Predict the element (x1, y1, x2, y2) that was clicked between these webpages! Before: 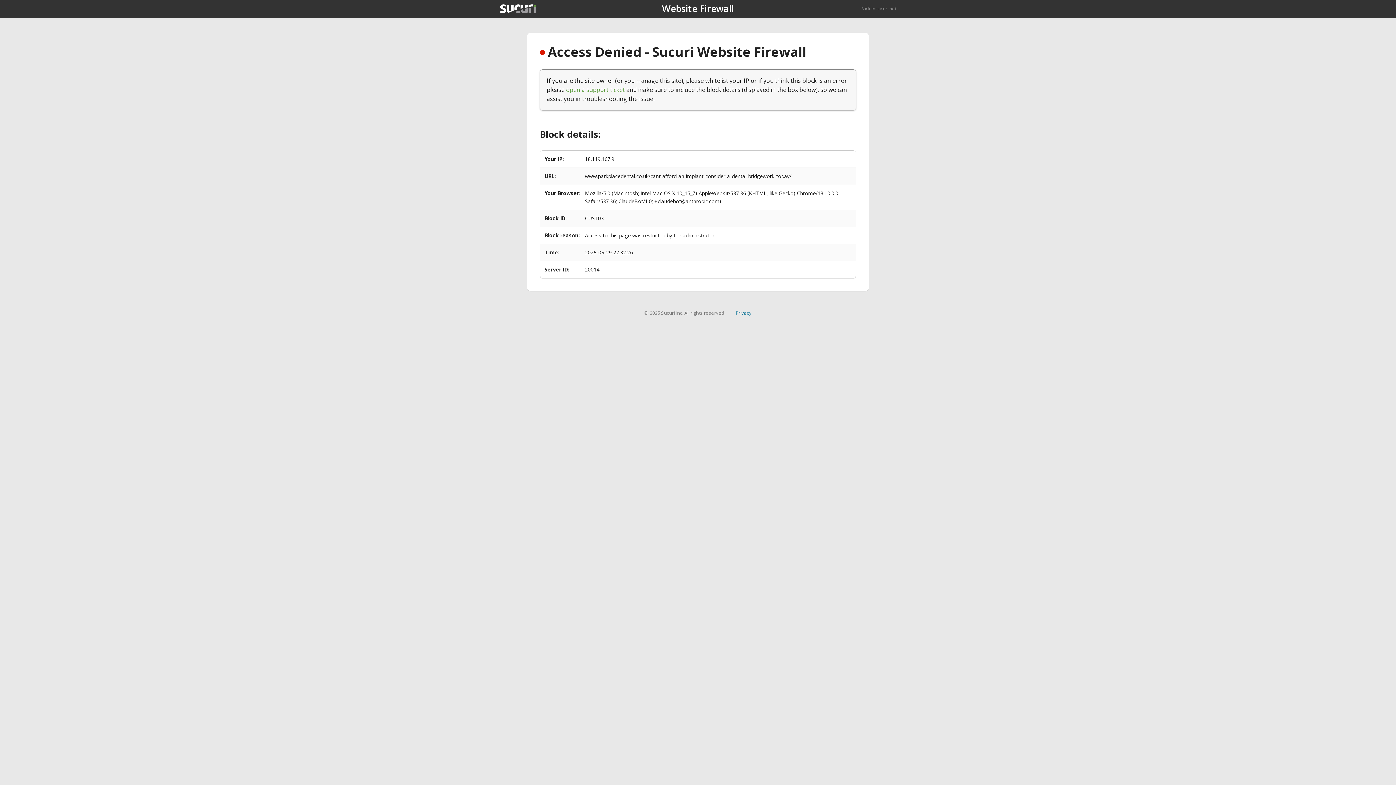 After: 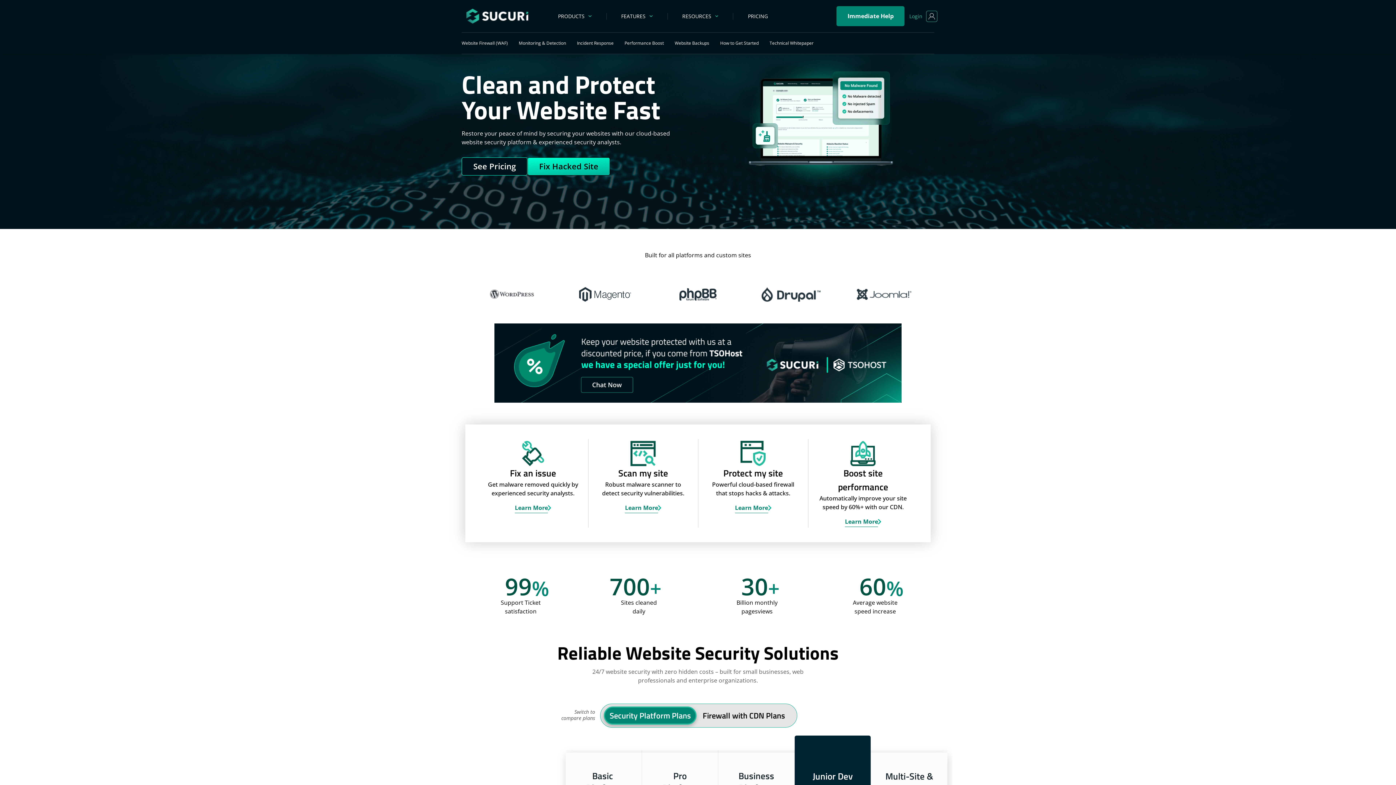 Action: label: Back to sucuri.net bbox: (861, 5, 896, 11)